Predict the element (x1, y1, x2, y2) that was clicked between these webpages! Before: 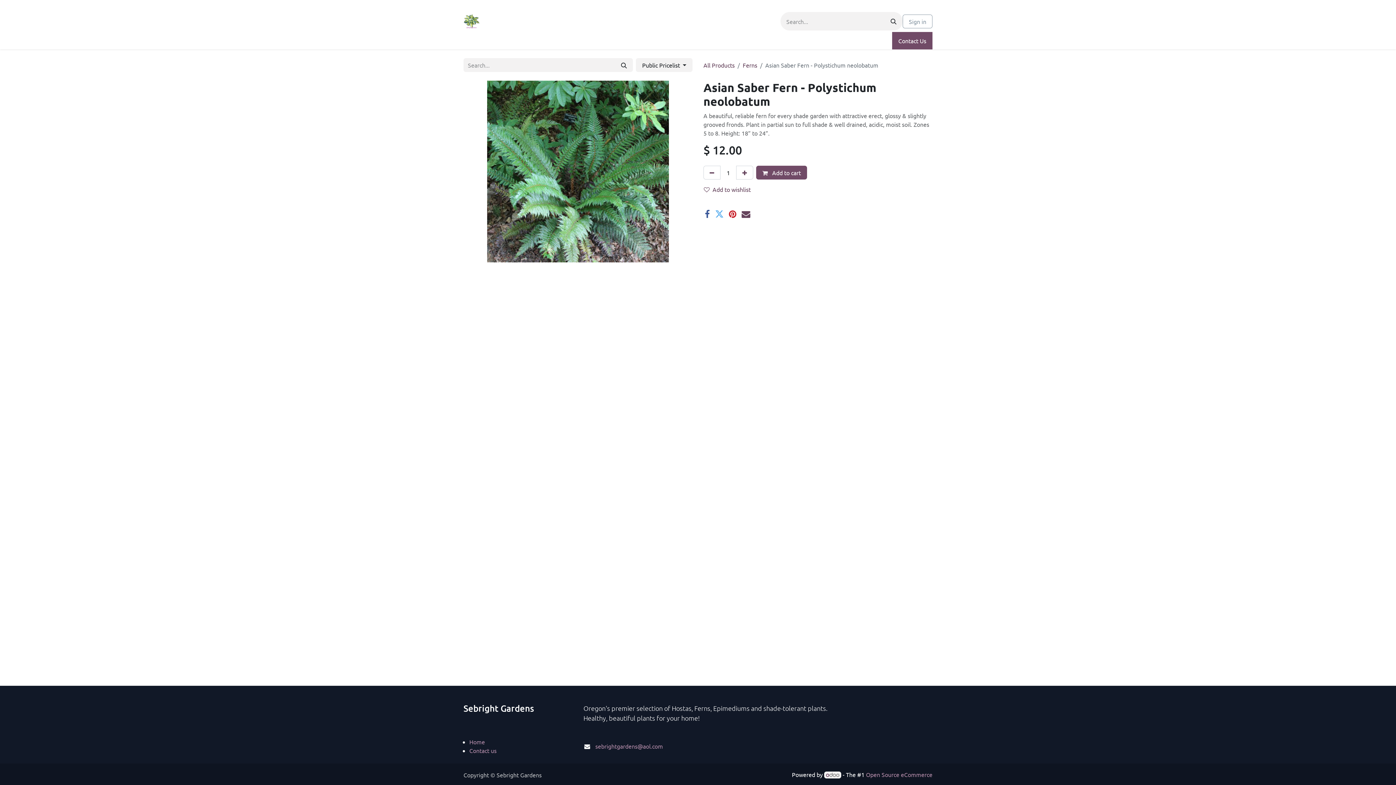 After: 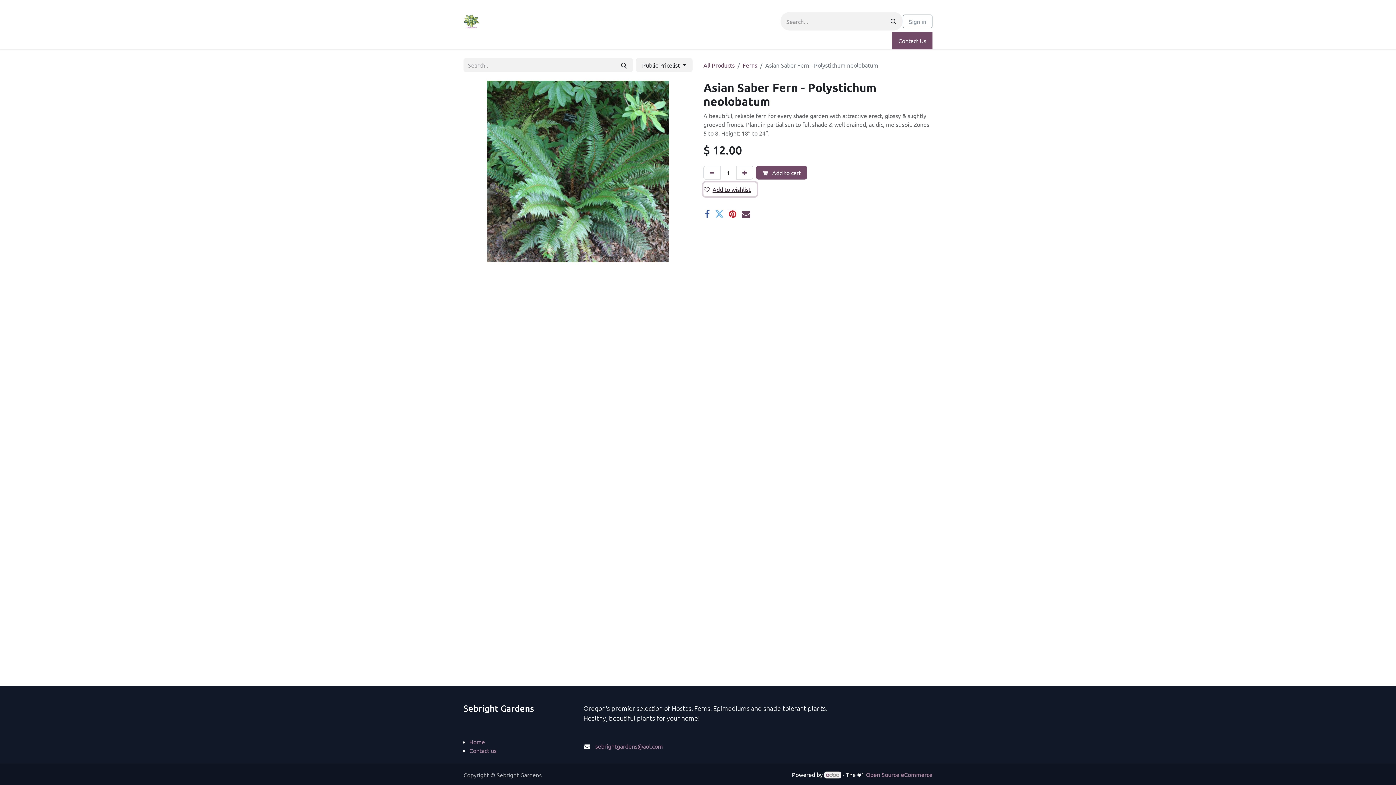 Action: label: Add to wishlist bbox: (703, 182, 757, 196)